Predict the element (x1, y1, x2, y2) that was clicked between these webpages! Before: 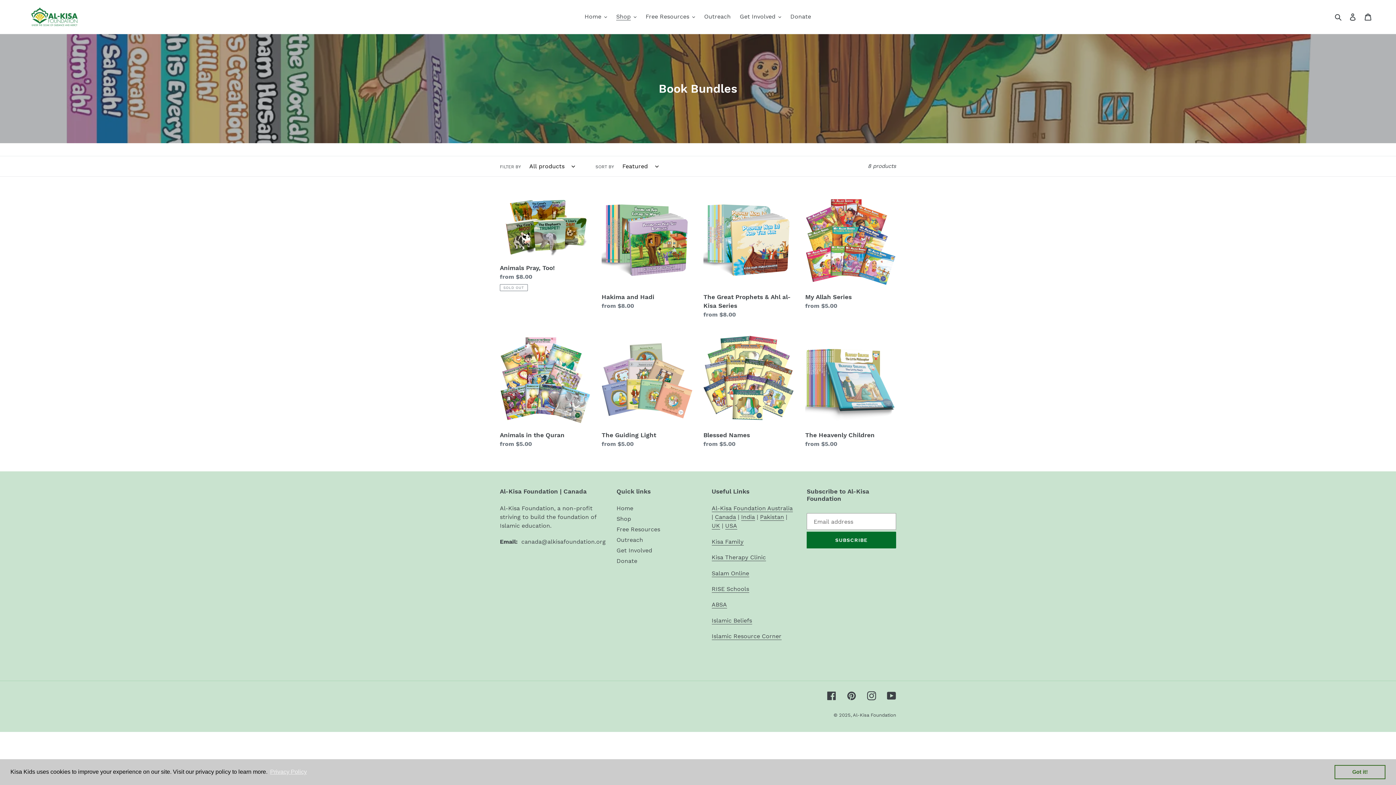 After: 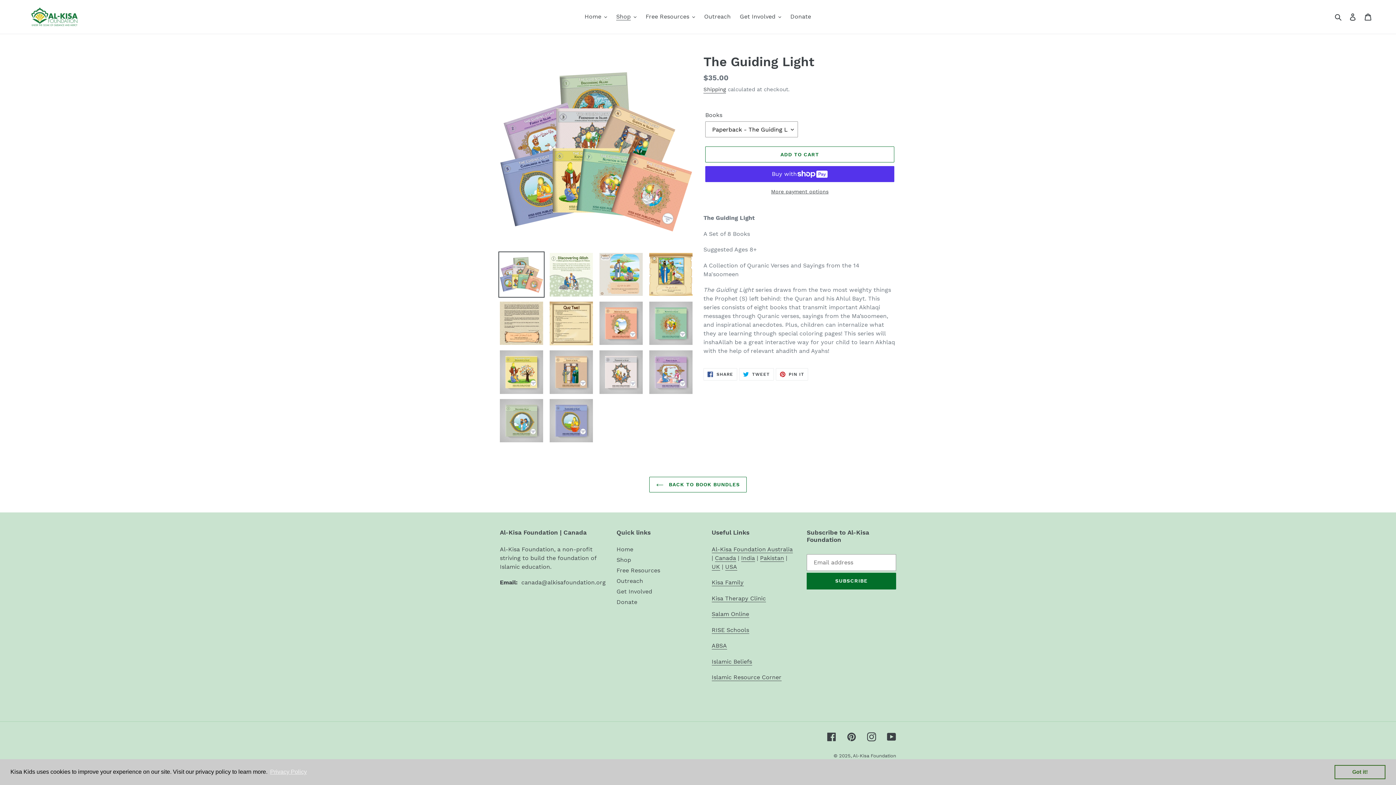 Action: label: The Guiding Light bbox: (601, 334, 692, 451)